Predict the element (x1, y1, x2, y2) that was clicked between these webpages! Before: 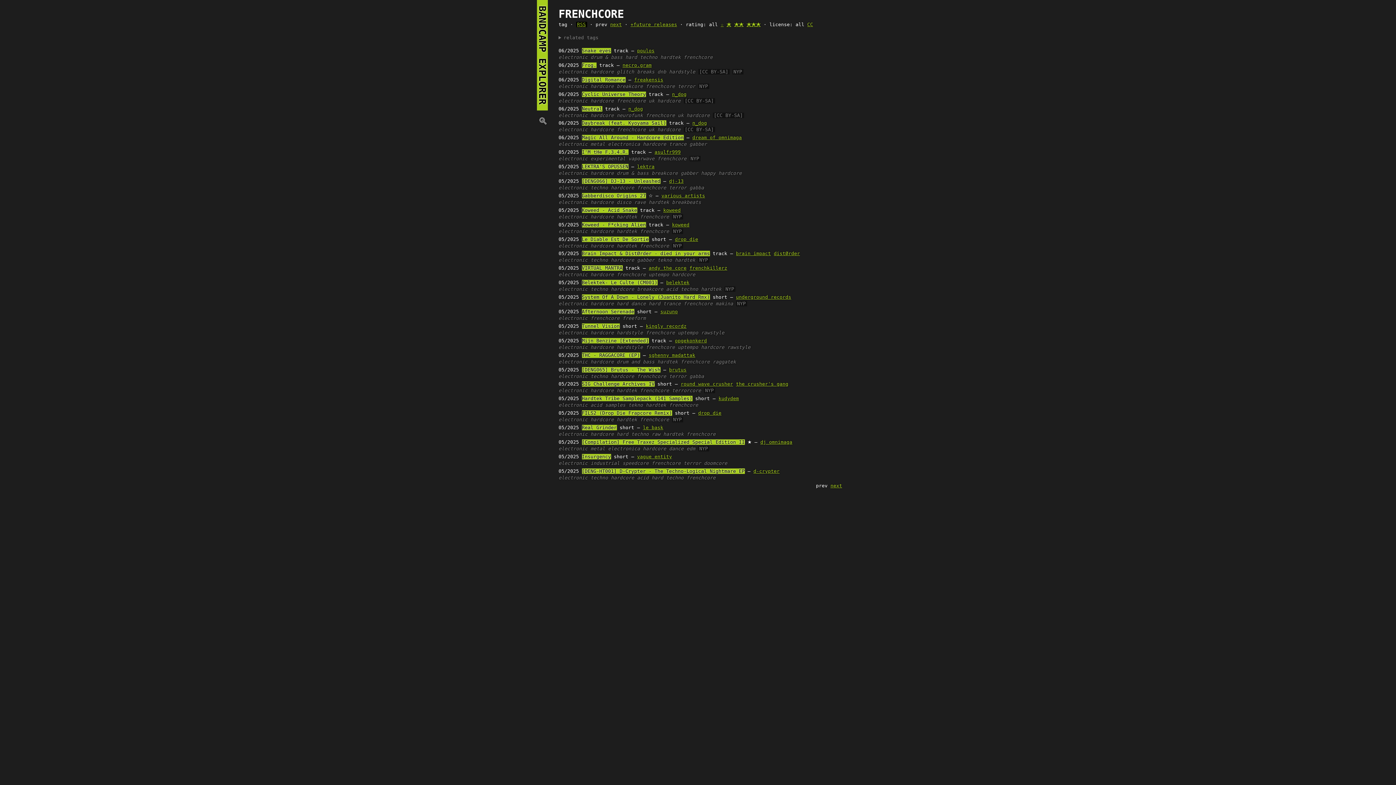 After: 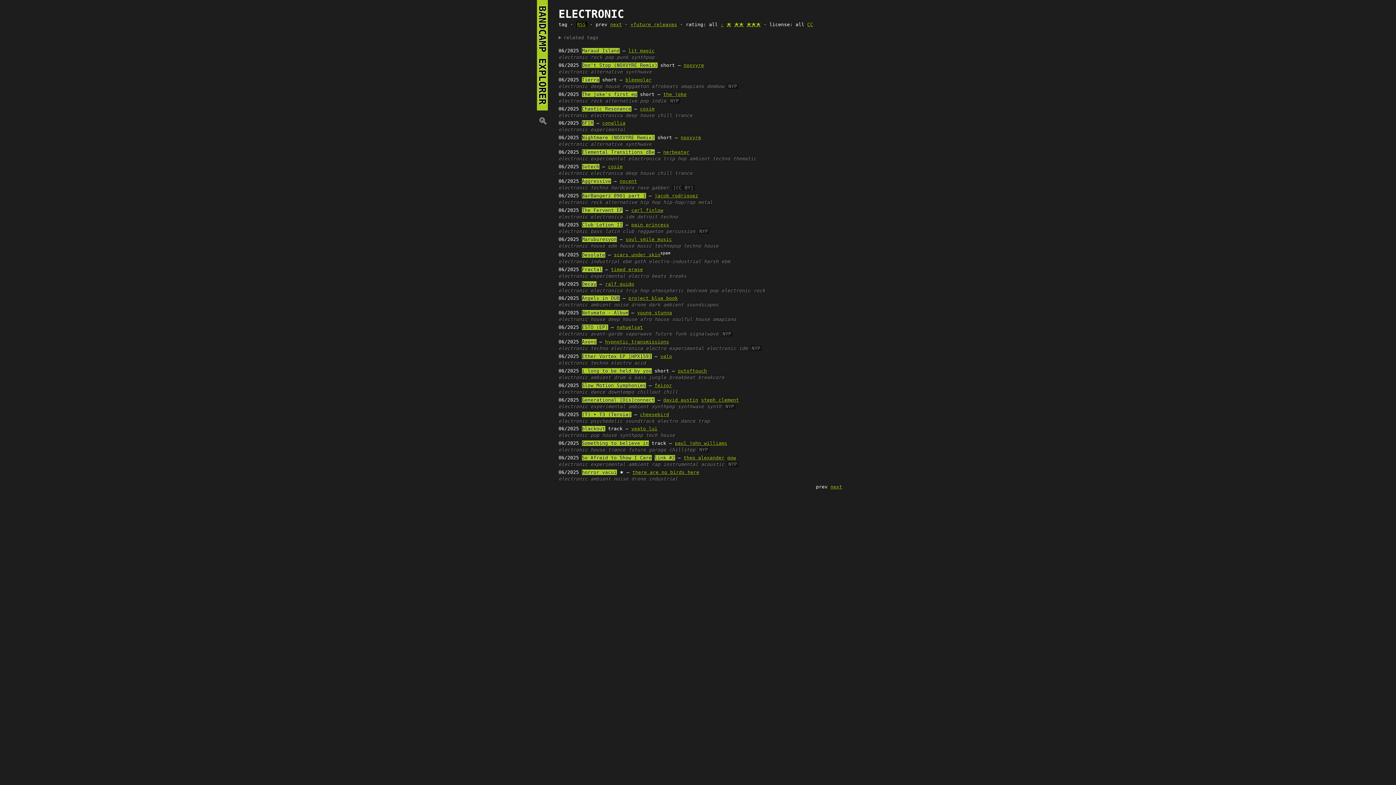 Action: bbox: (558, 301, 587, 306) label: electronic